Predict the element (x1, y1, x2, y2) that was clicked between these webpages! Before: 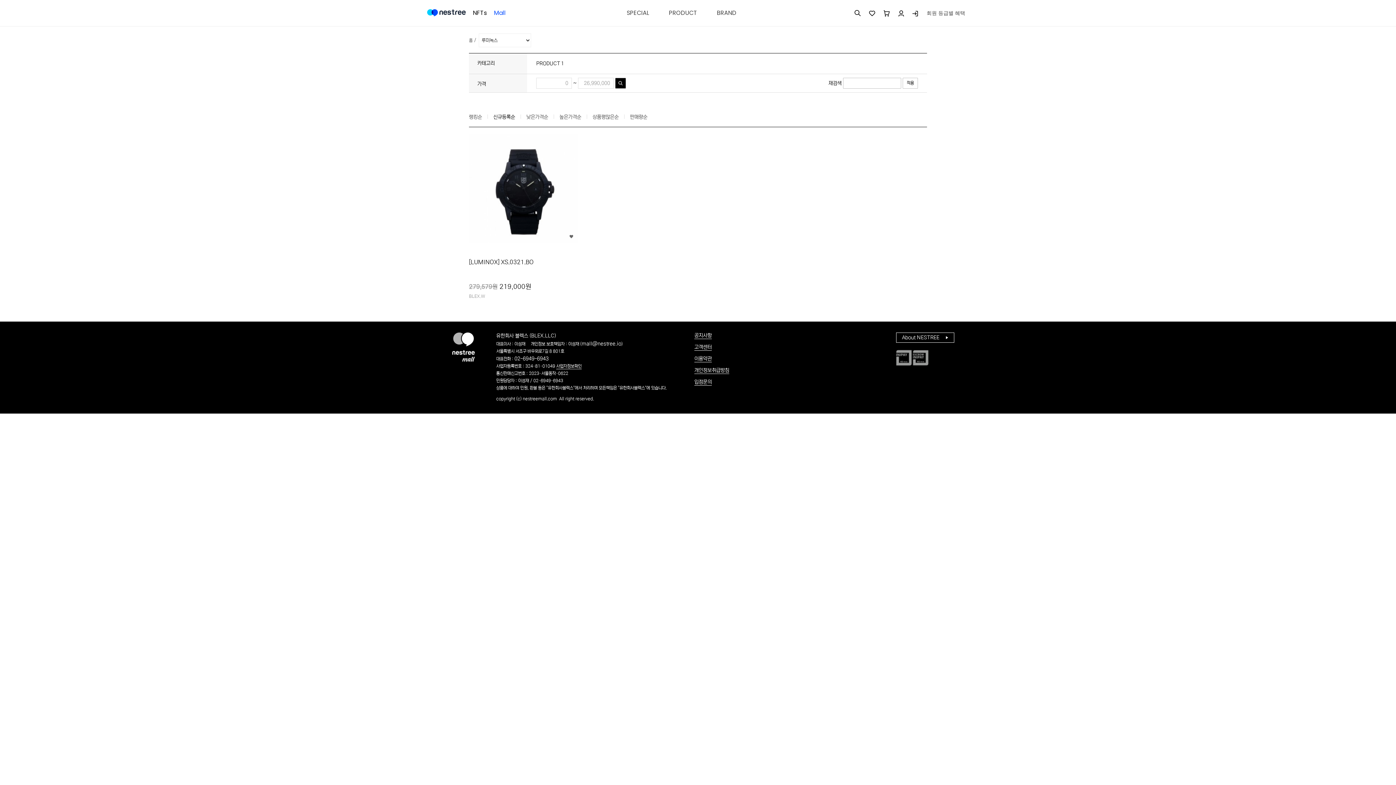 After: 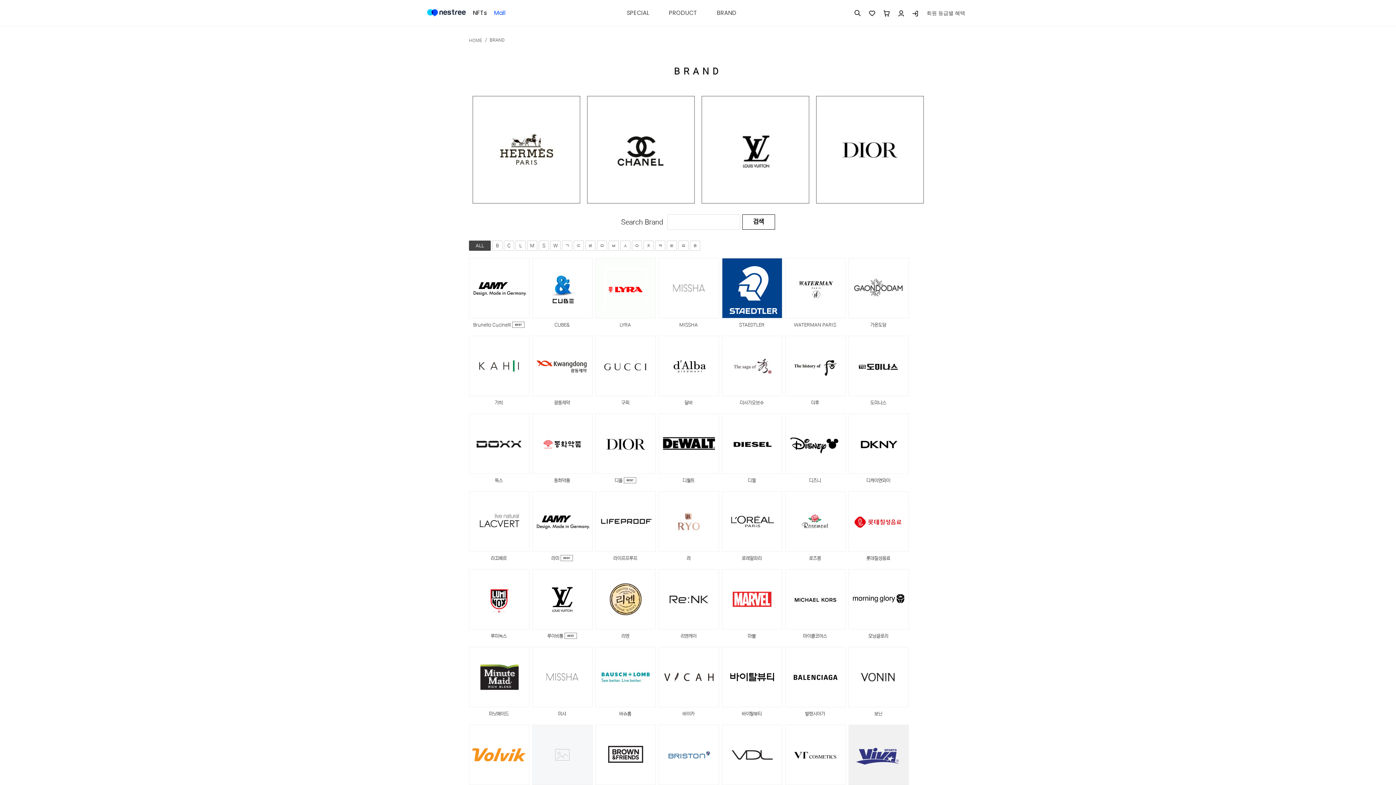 Action: bbox: (707, 0, 746, 26) label: BRAND